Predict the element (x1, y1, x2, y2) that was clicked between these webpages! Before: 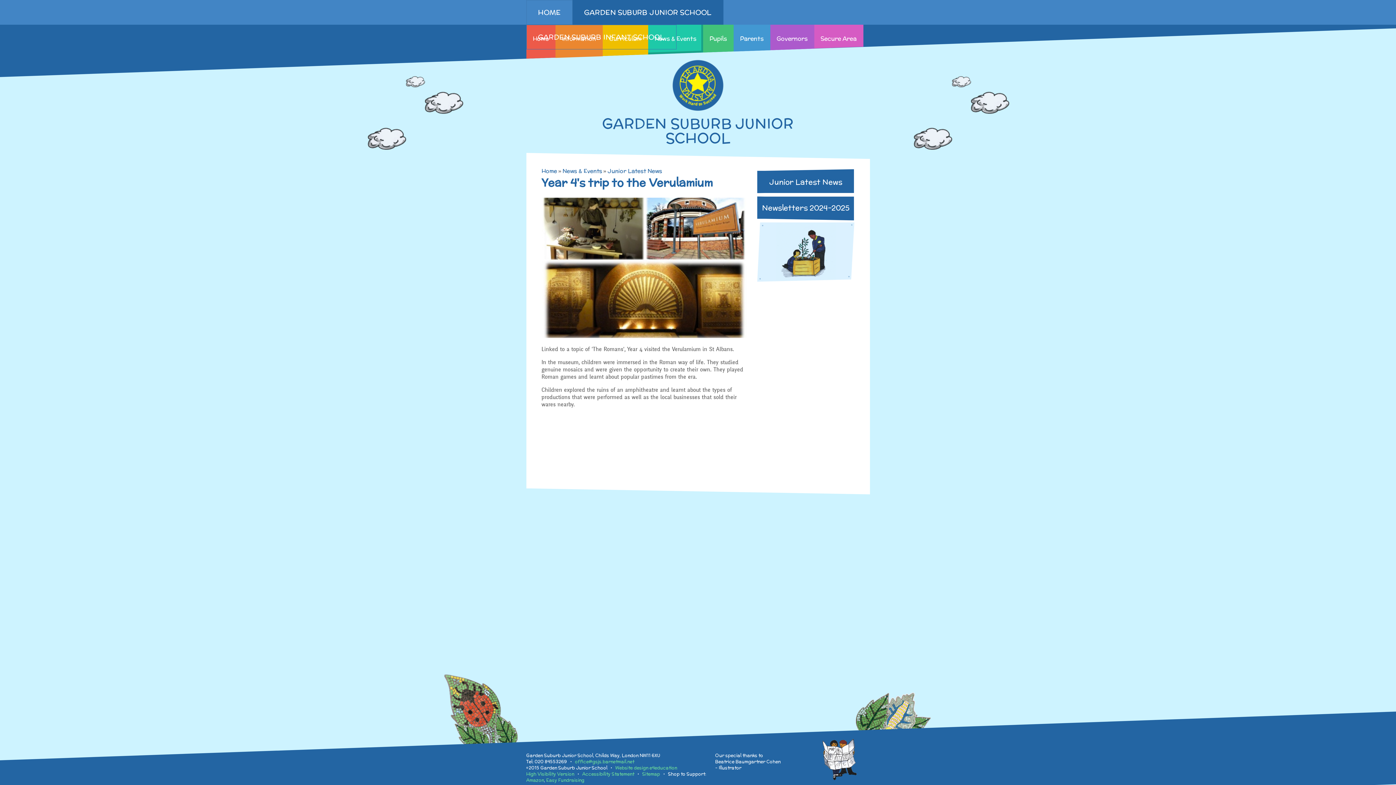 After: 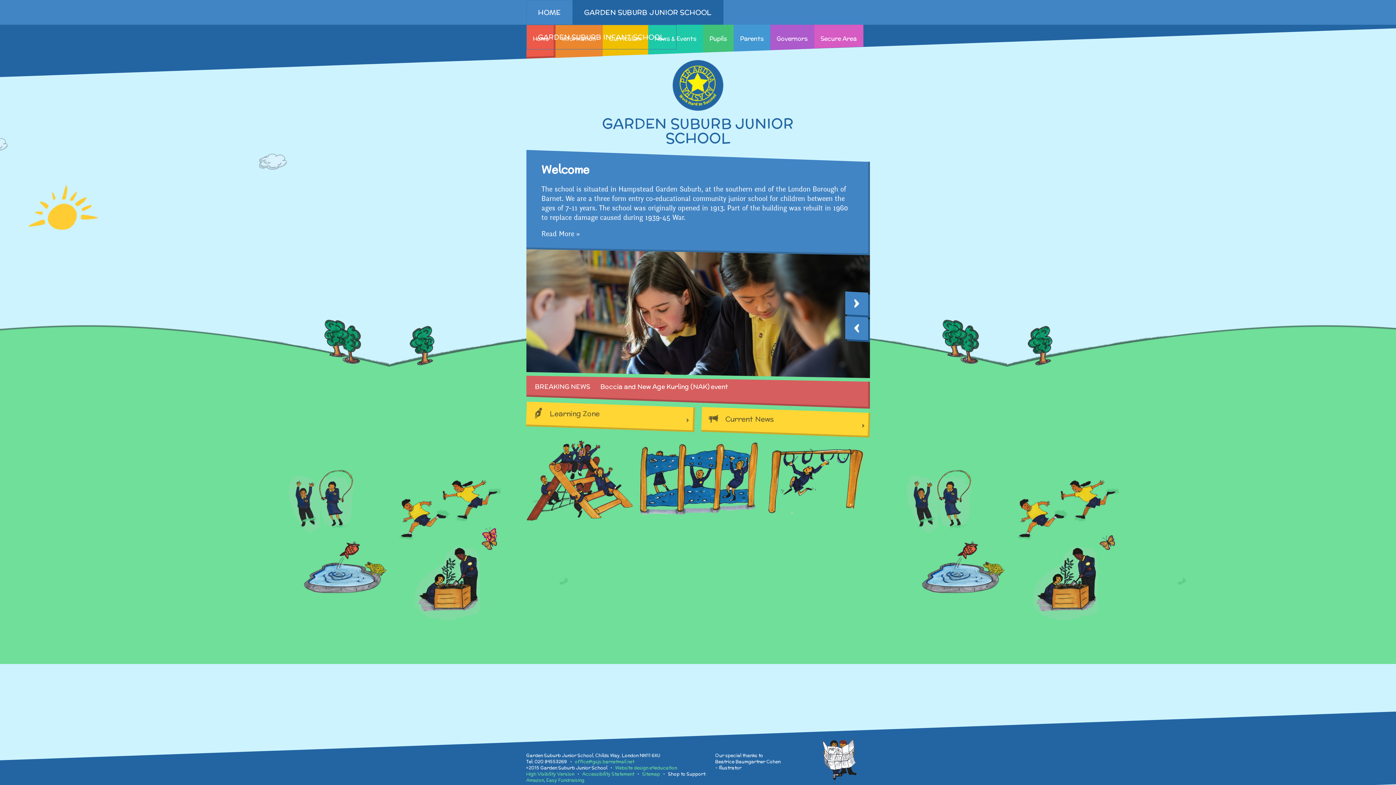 Action: bbox: (541, 167, 557, 174) label: Home